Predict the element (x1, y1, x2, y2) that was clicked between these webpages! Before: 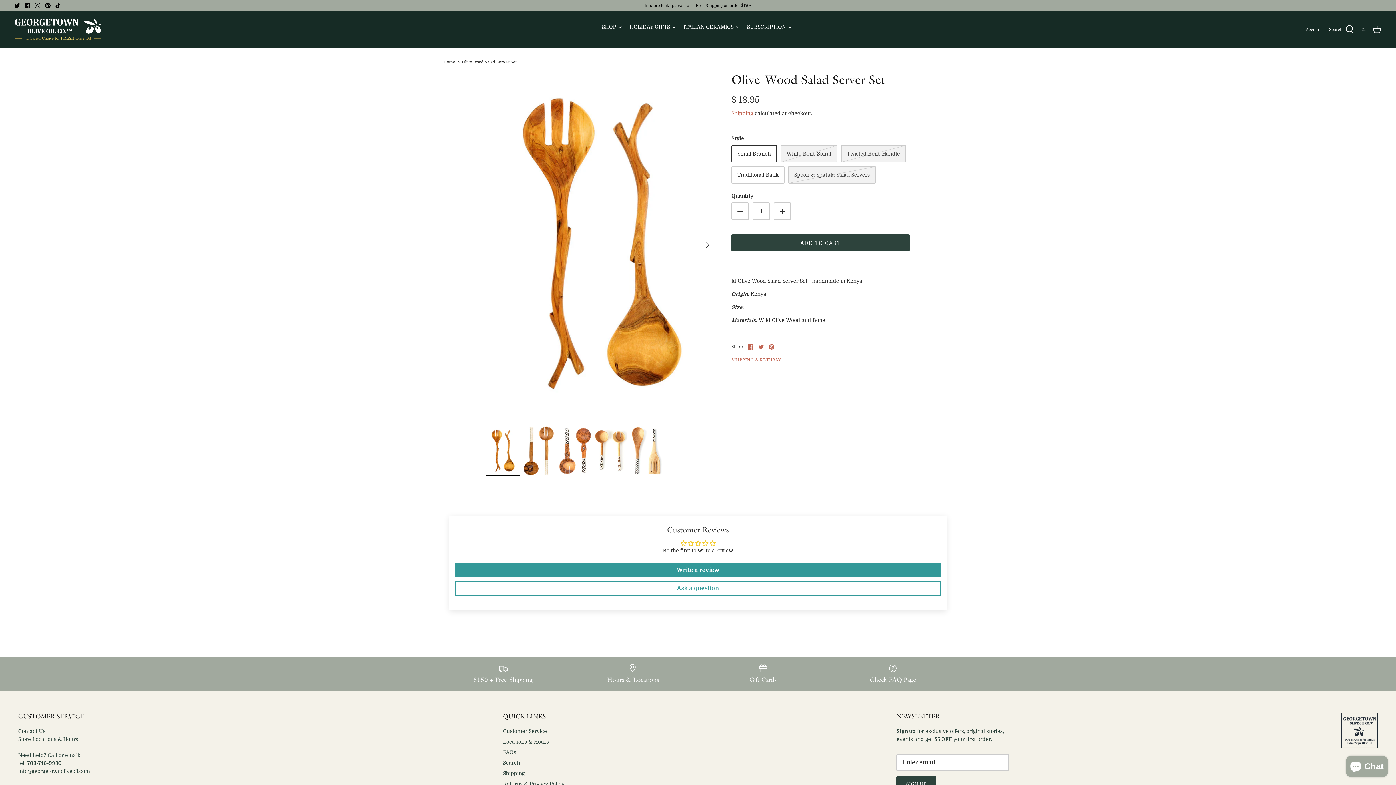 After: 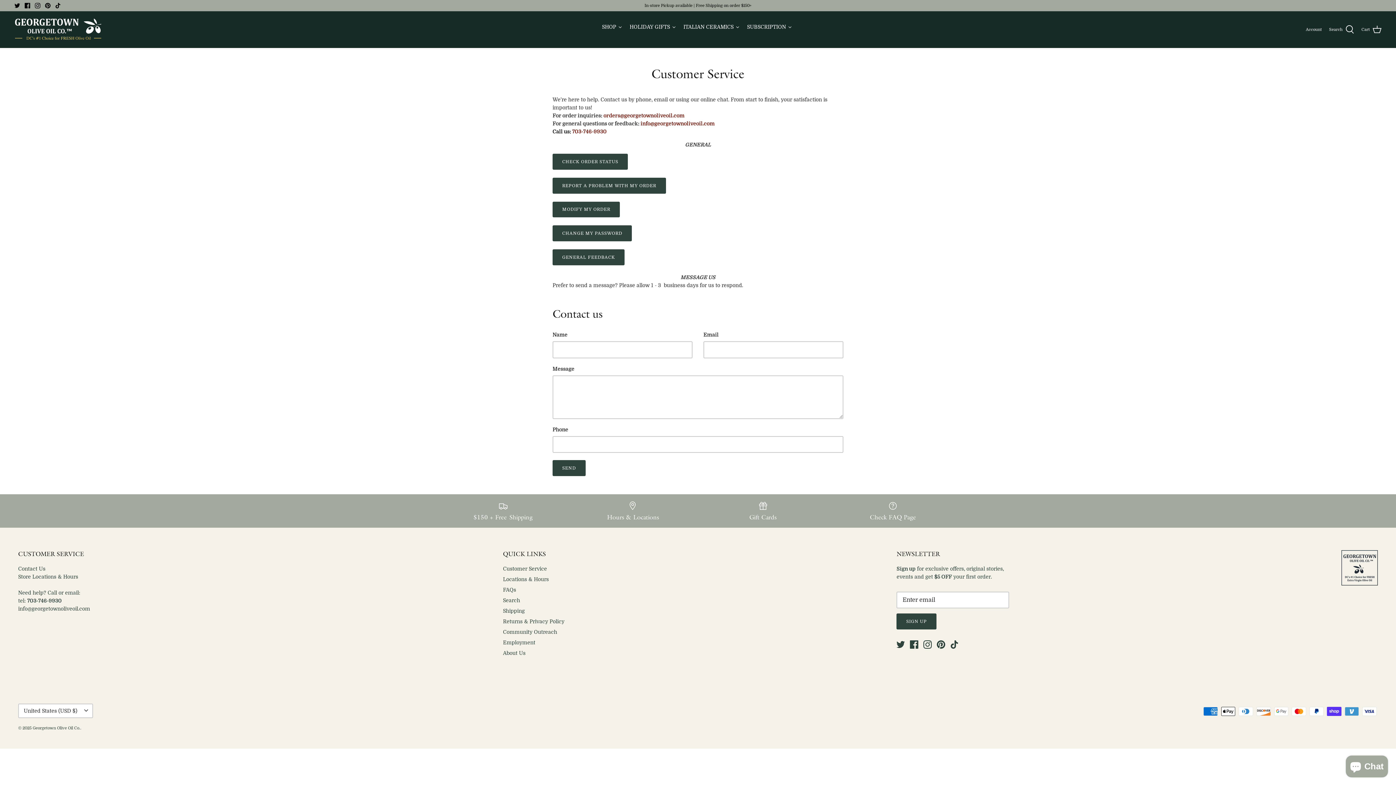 Action: bbox: (503, 728, 547, 734) label: Customer Service